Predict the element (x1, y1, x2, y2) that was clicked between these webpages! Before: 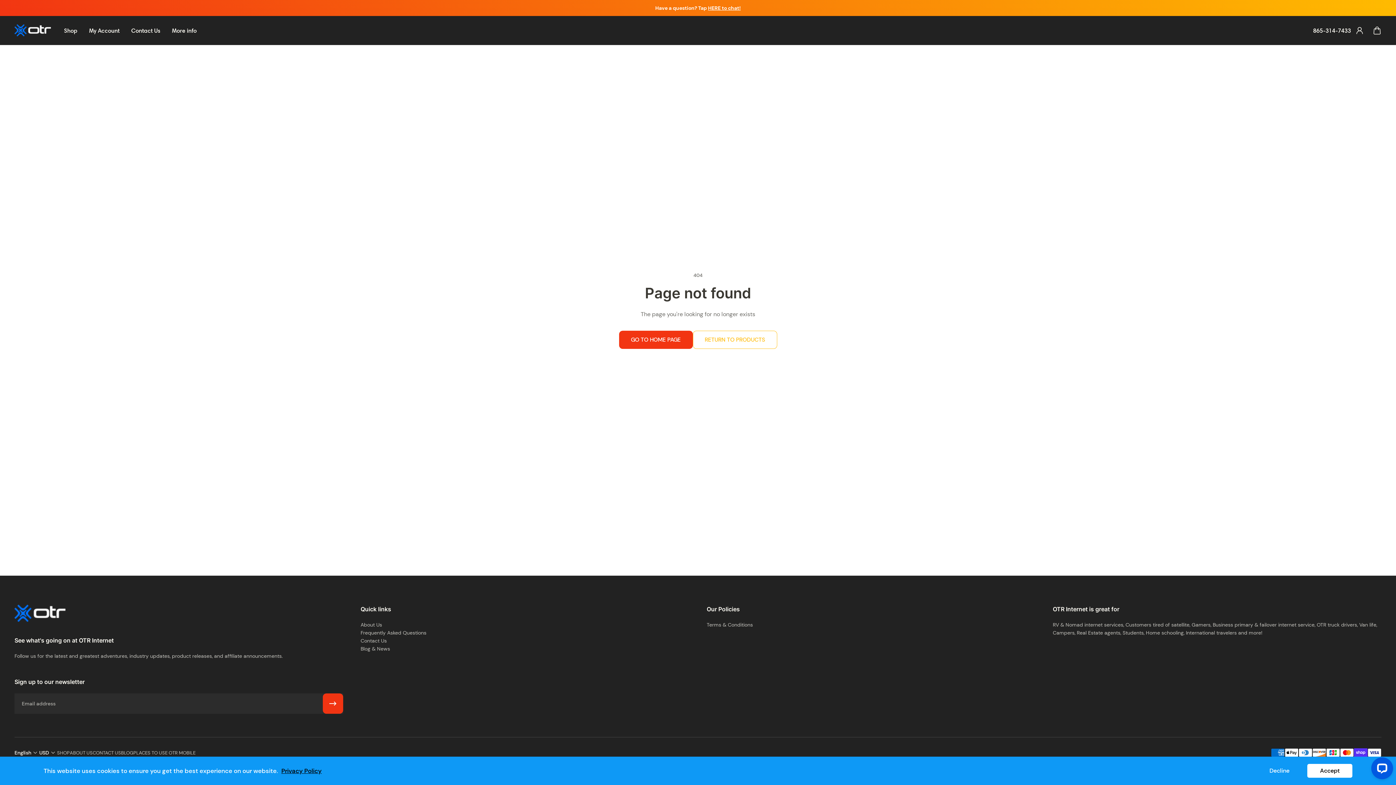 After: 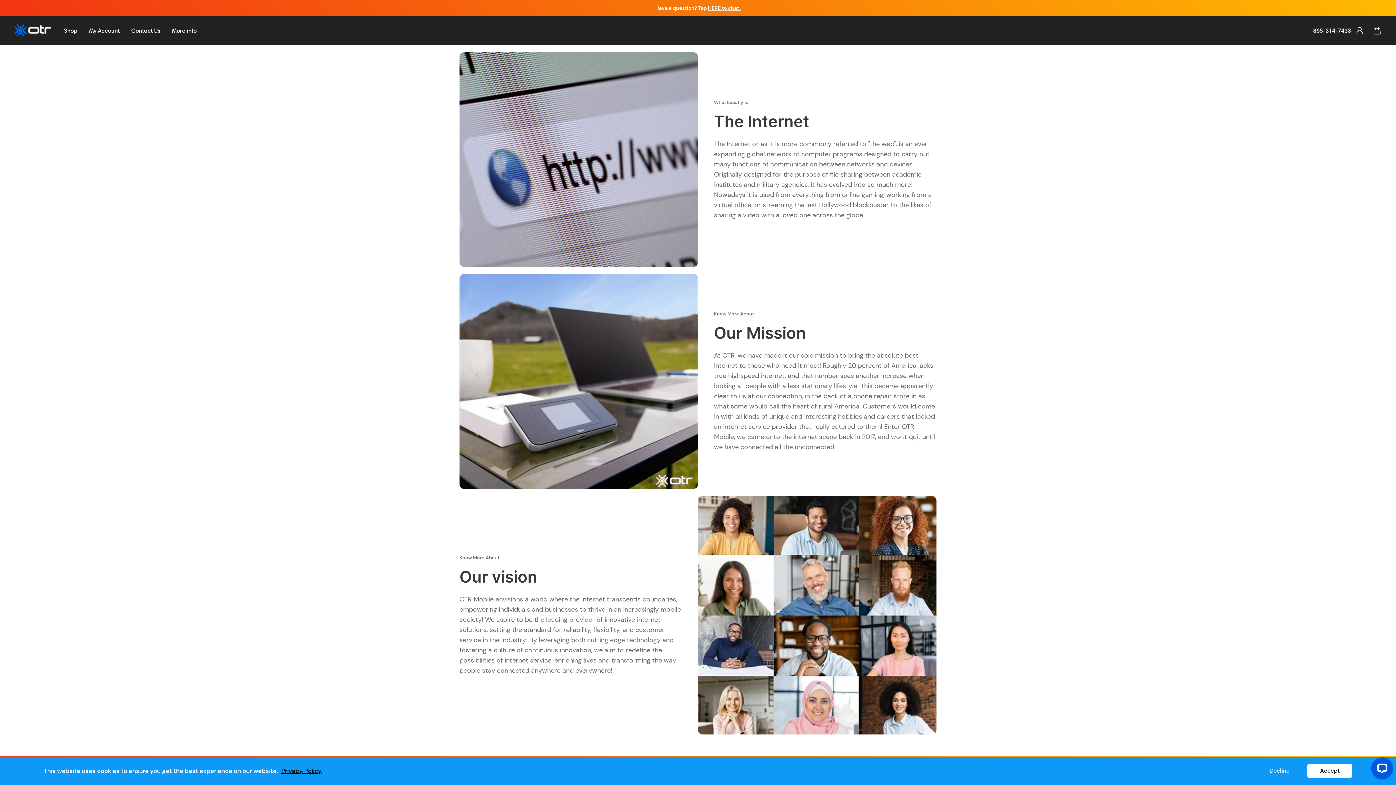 Action: bbox: (360, 621, 426, 629) label: About Us